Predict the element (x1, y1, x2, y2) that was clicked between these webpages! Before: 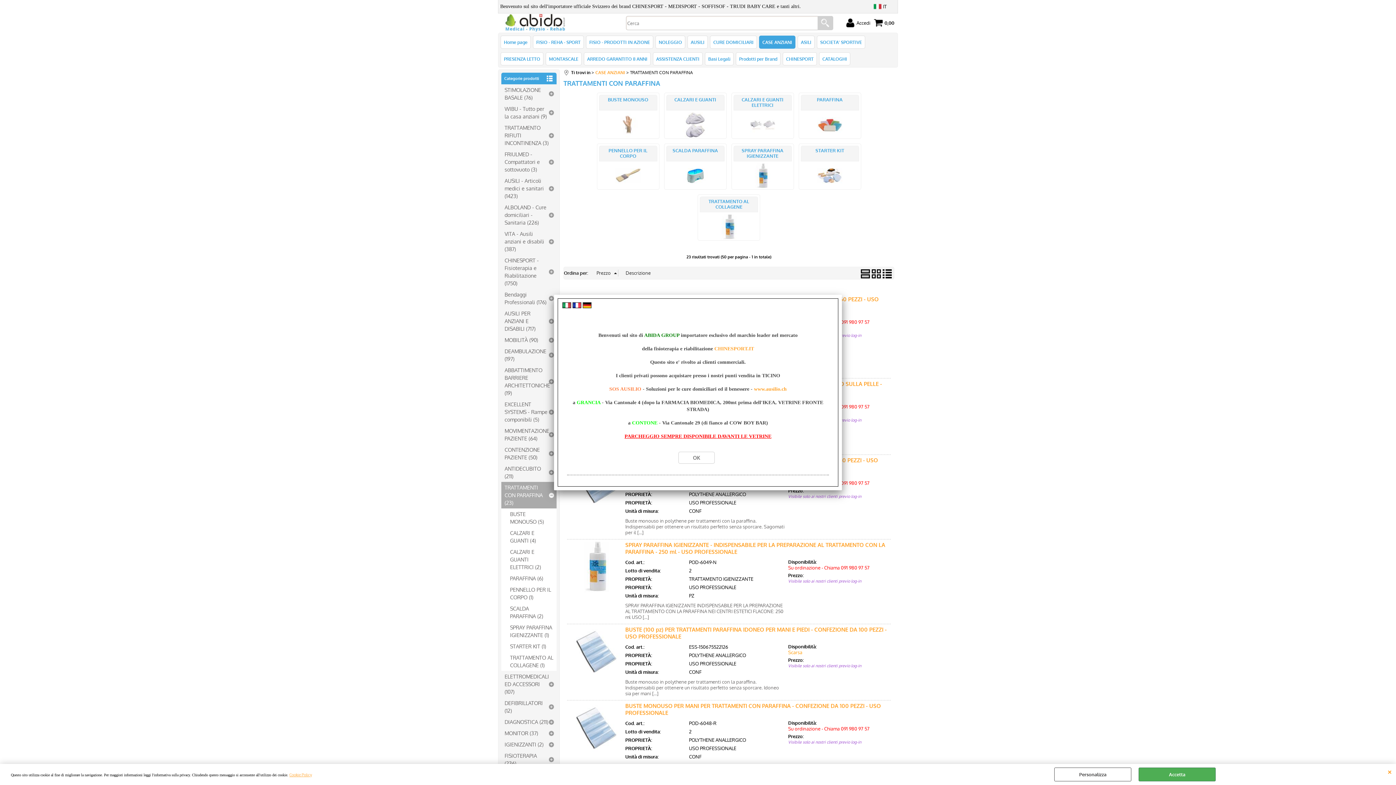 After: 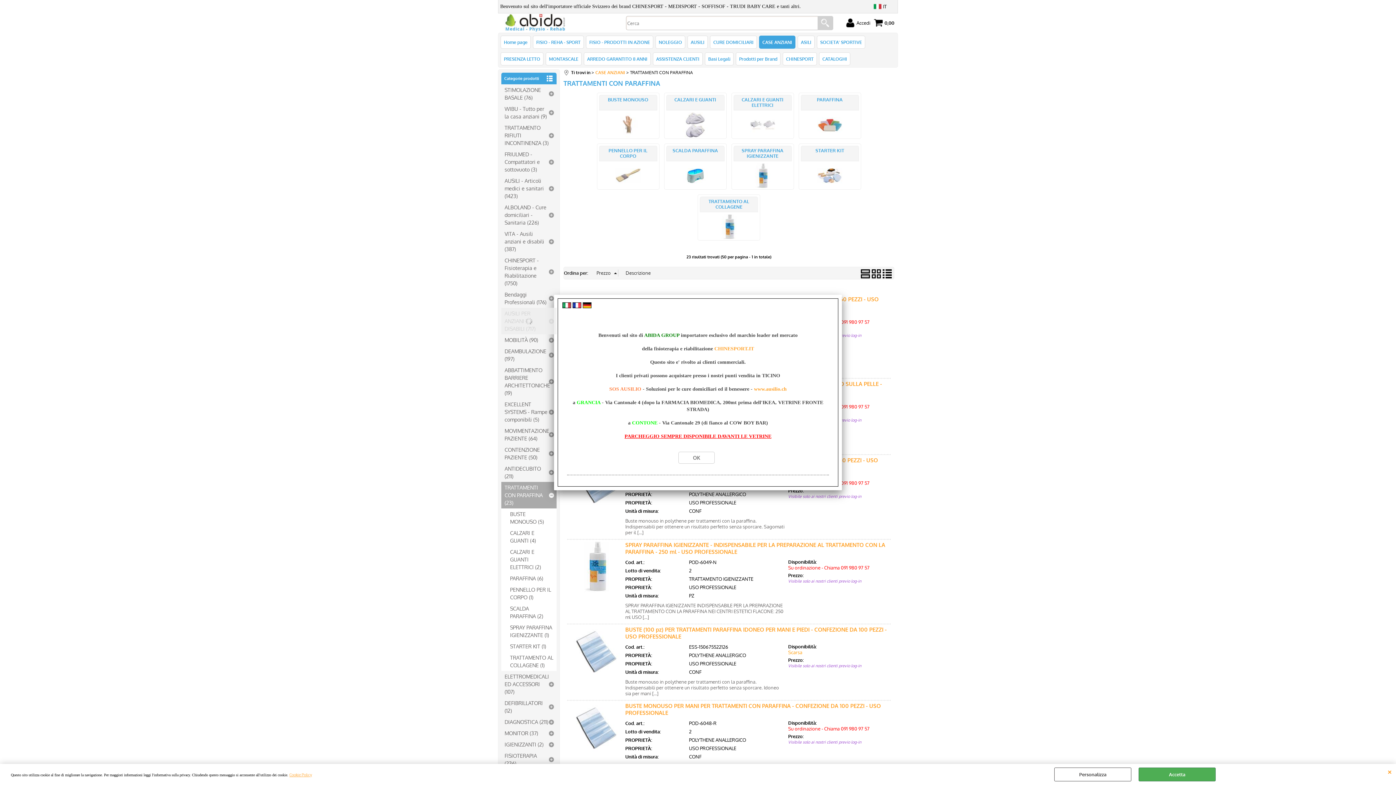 Action: label: AUSILI PER ANZIANI E DISABILI (717) bbox: (501, 308, 556, 334)